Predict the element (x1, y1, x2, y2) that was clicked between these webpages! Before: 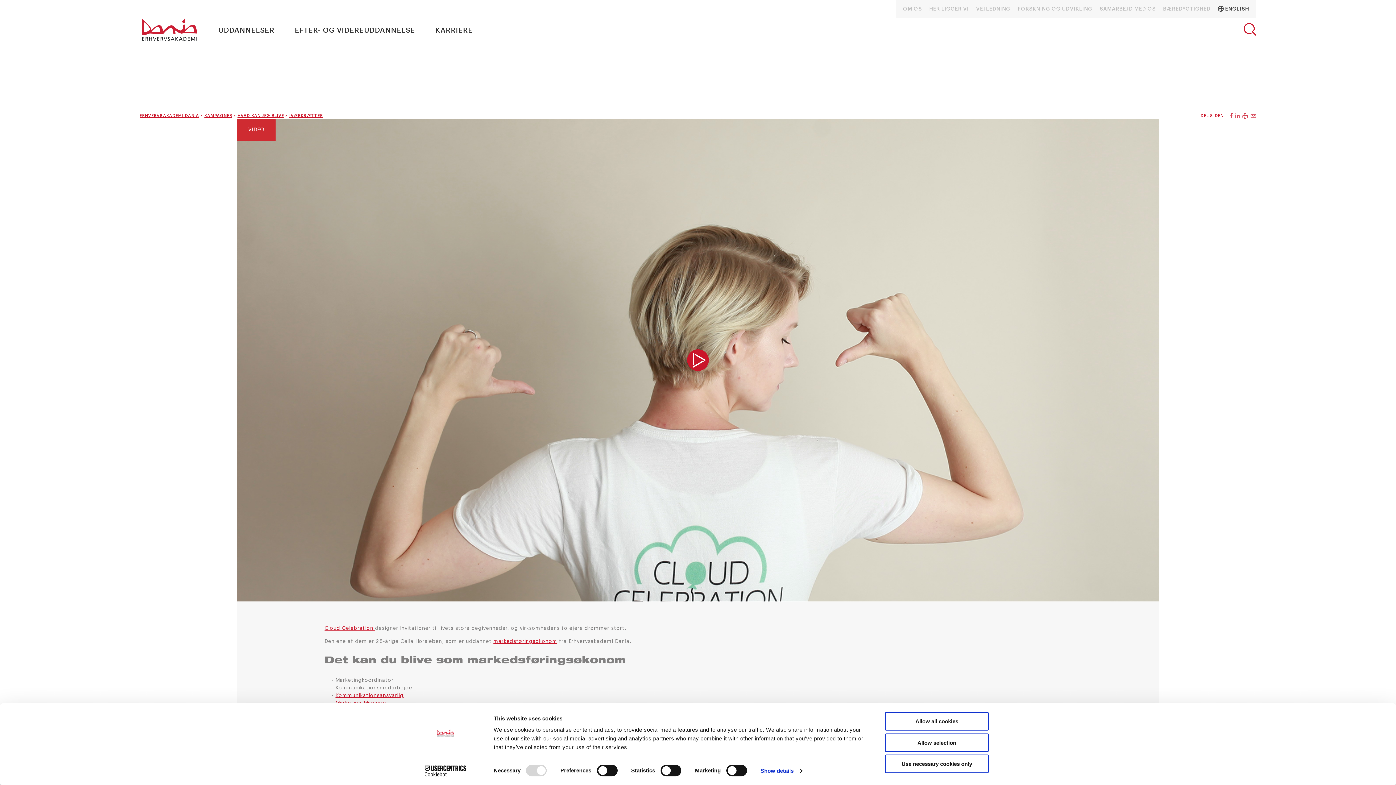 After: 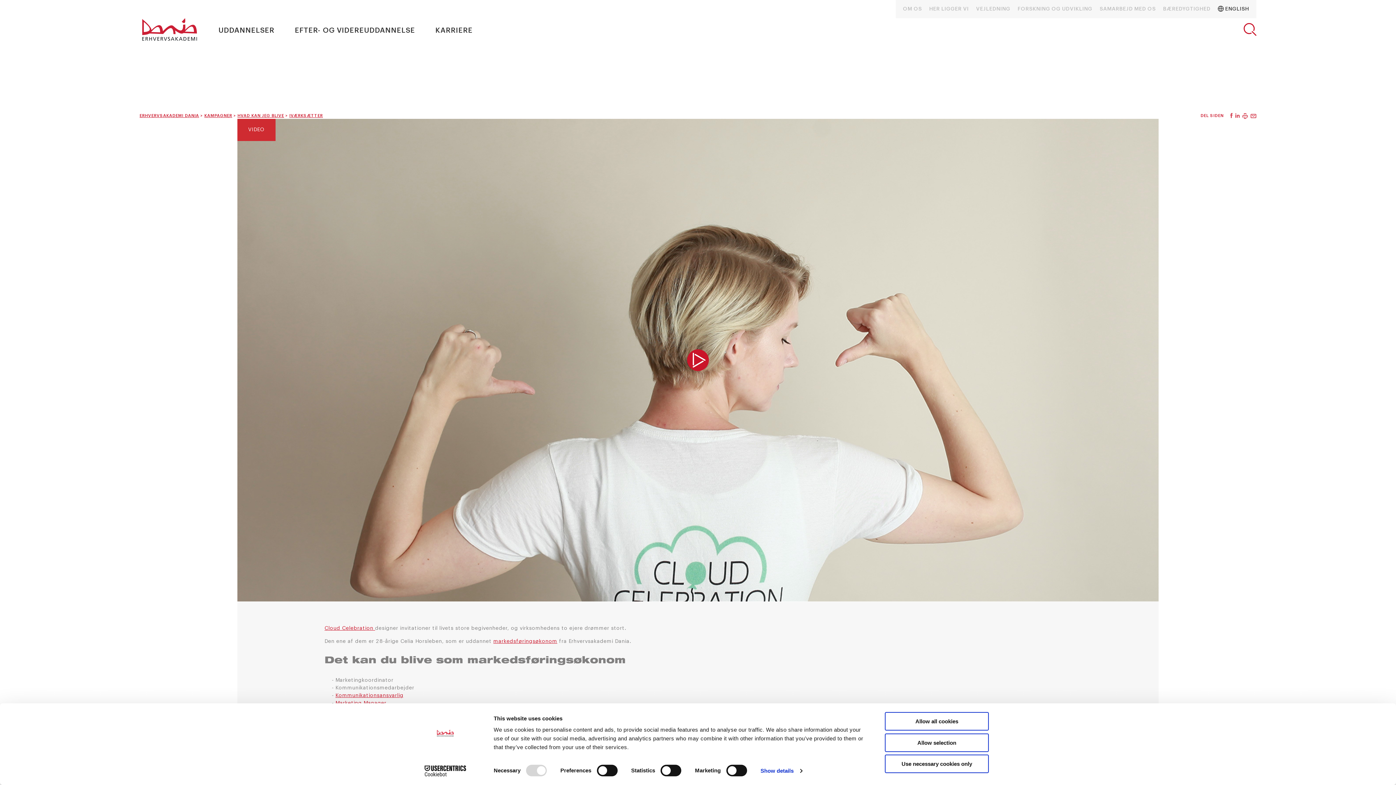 Action: bbox: (1248, 113, 1256, 118) label:  